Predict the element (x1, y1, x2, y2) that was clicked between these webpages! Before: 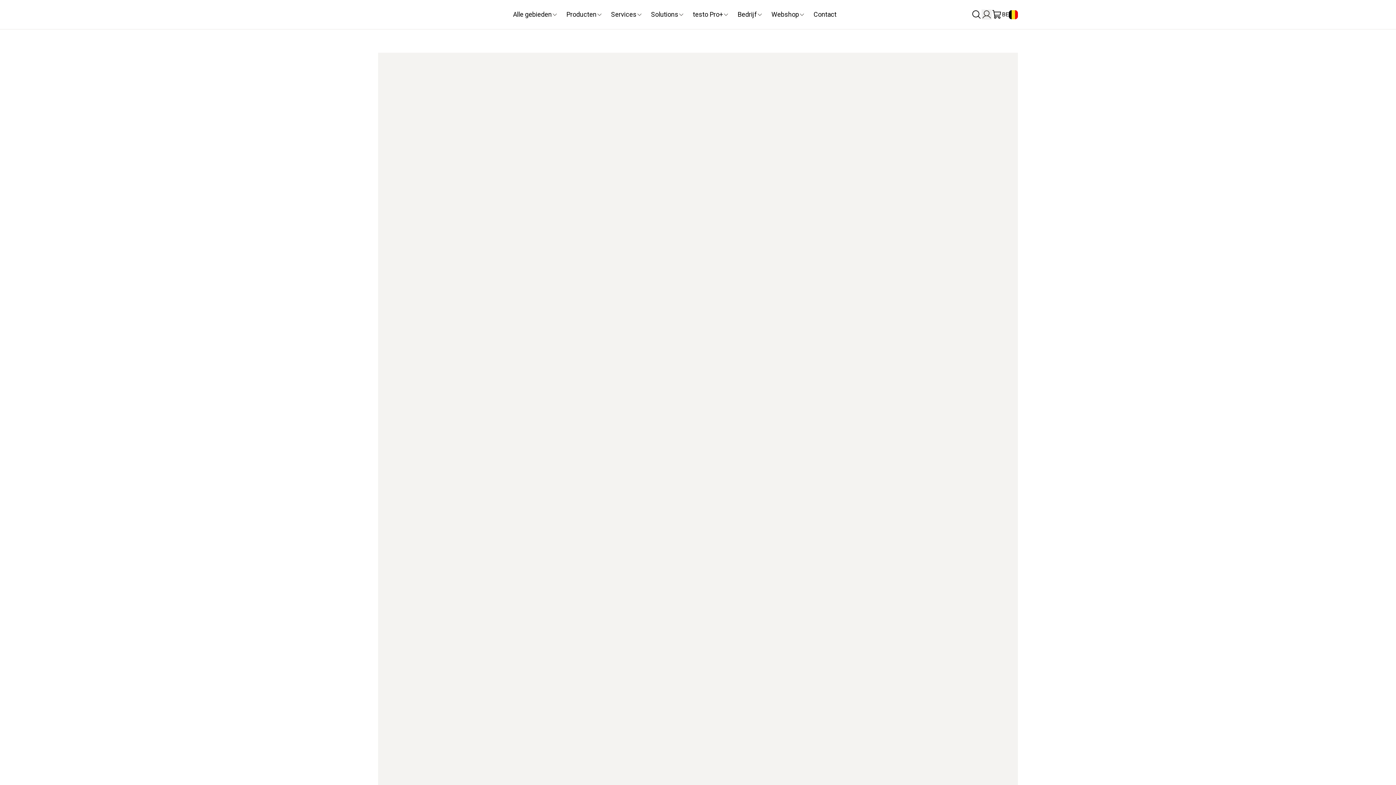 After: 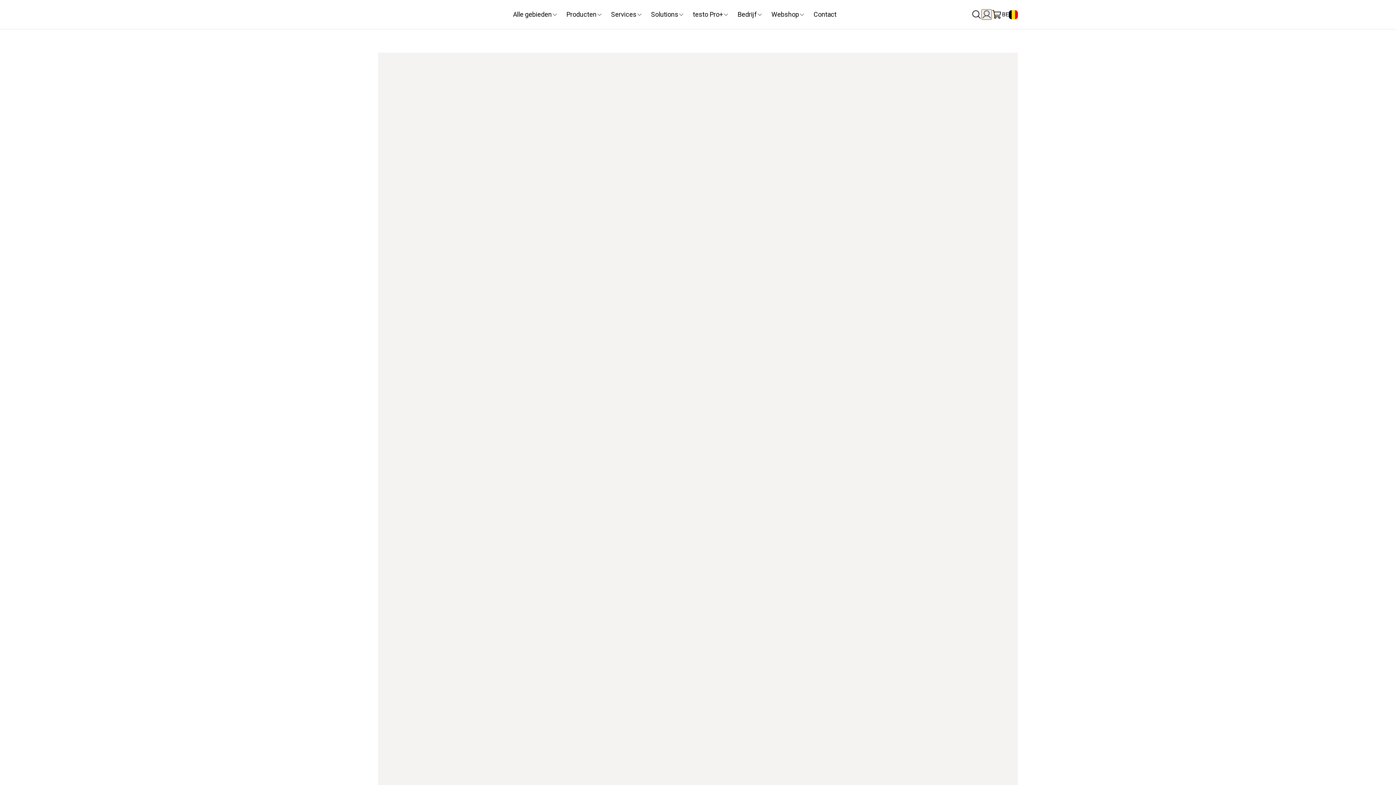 Action: bbox: (981, 9, 992, 19)